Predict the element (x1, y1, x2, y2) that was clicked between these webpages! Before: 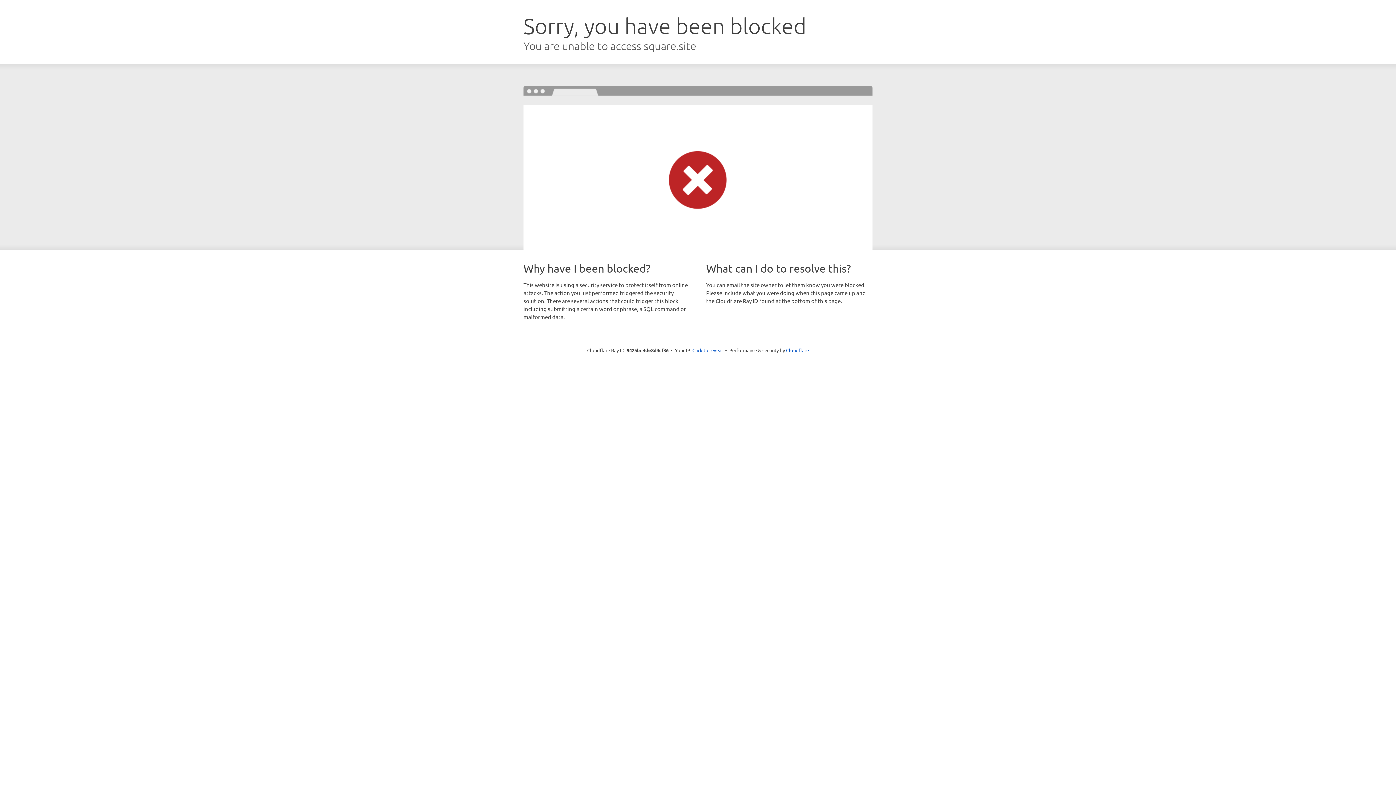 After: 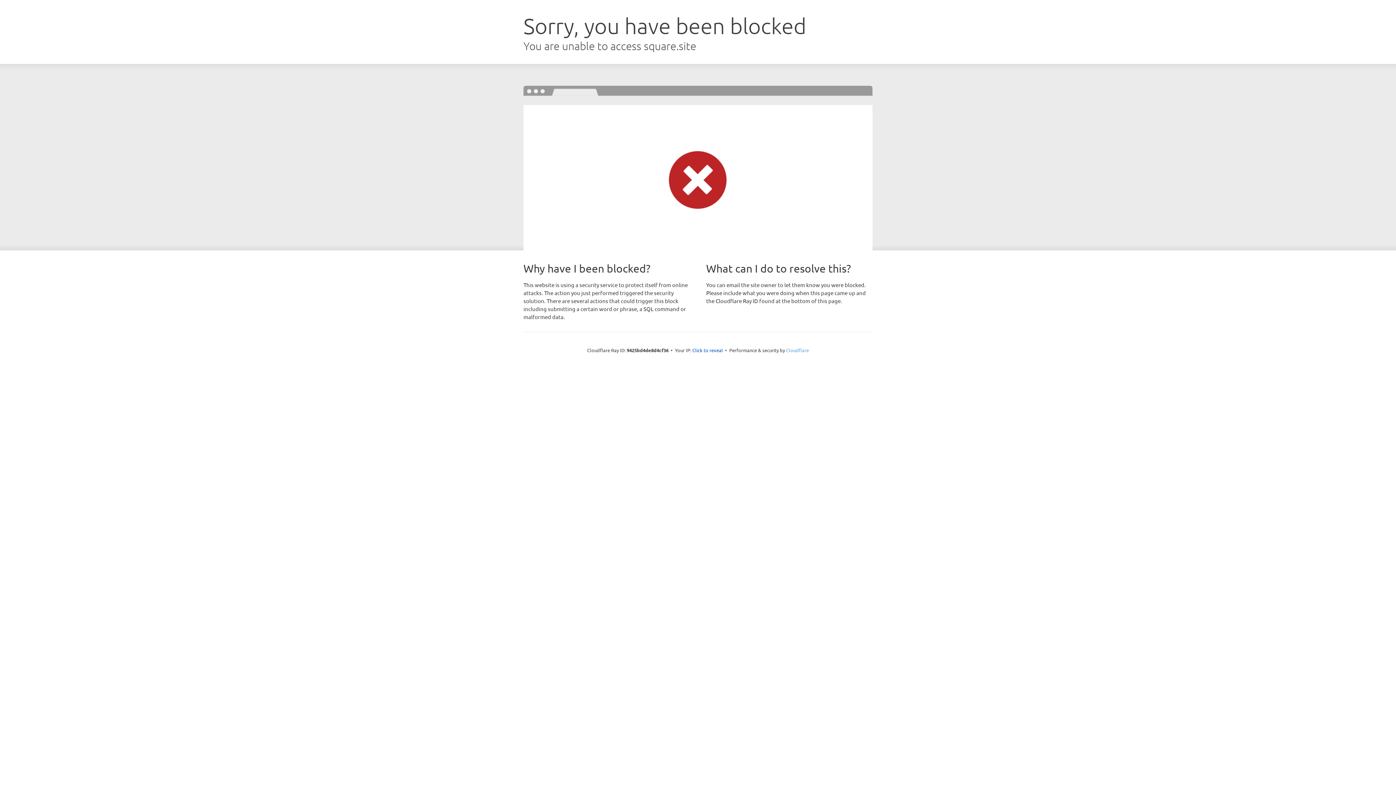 Action: bbox: (786, 347, 809, 353) label: Cloudflare